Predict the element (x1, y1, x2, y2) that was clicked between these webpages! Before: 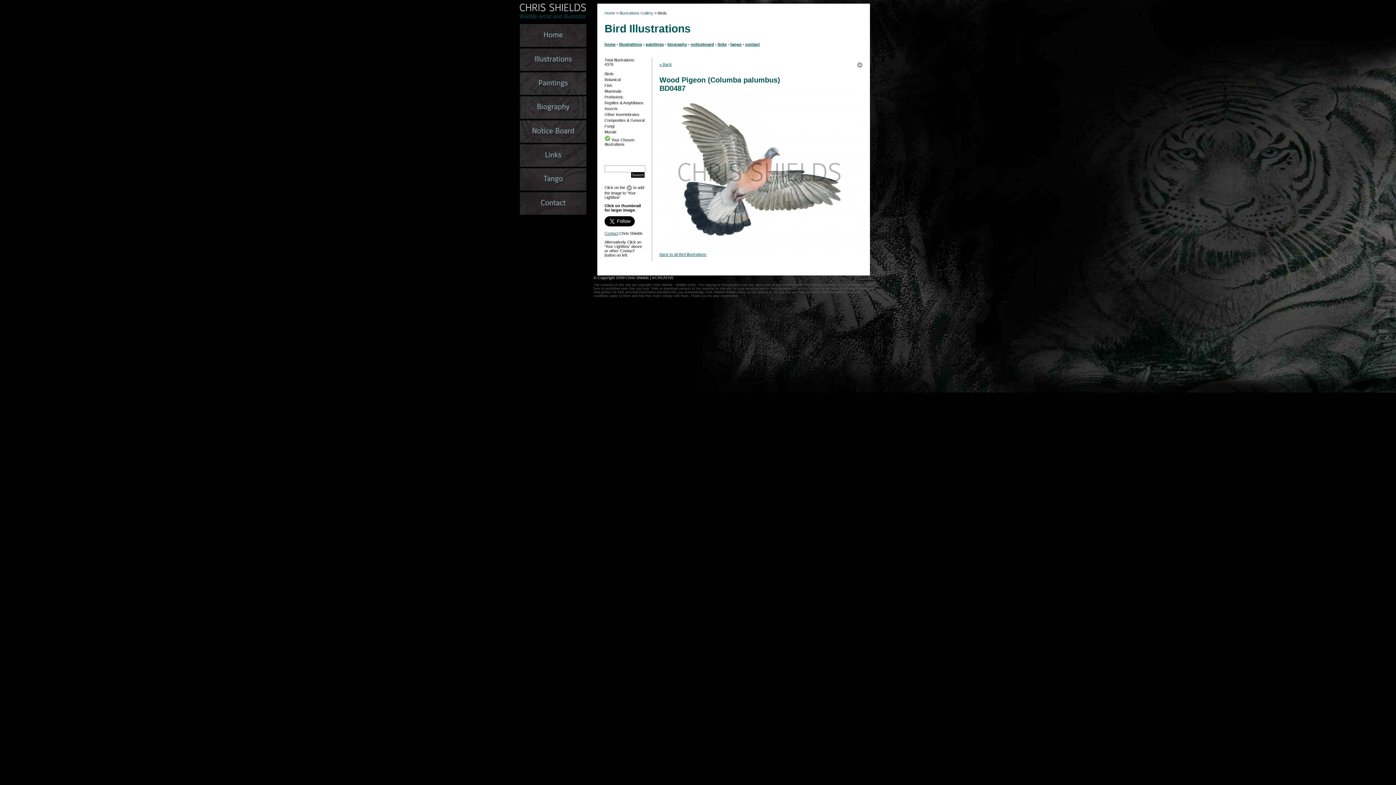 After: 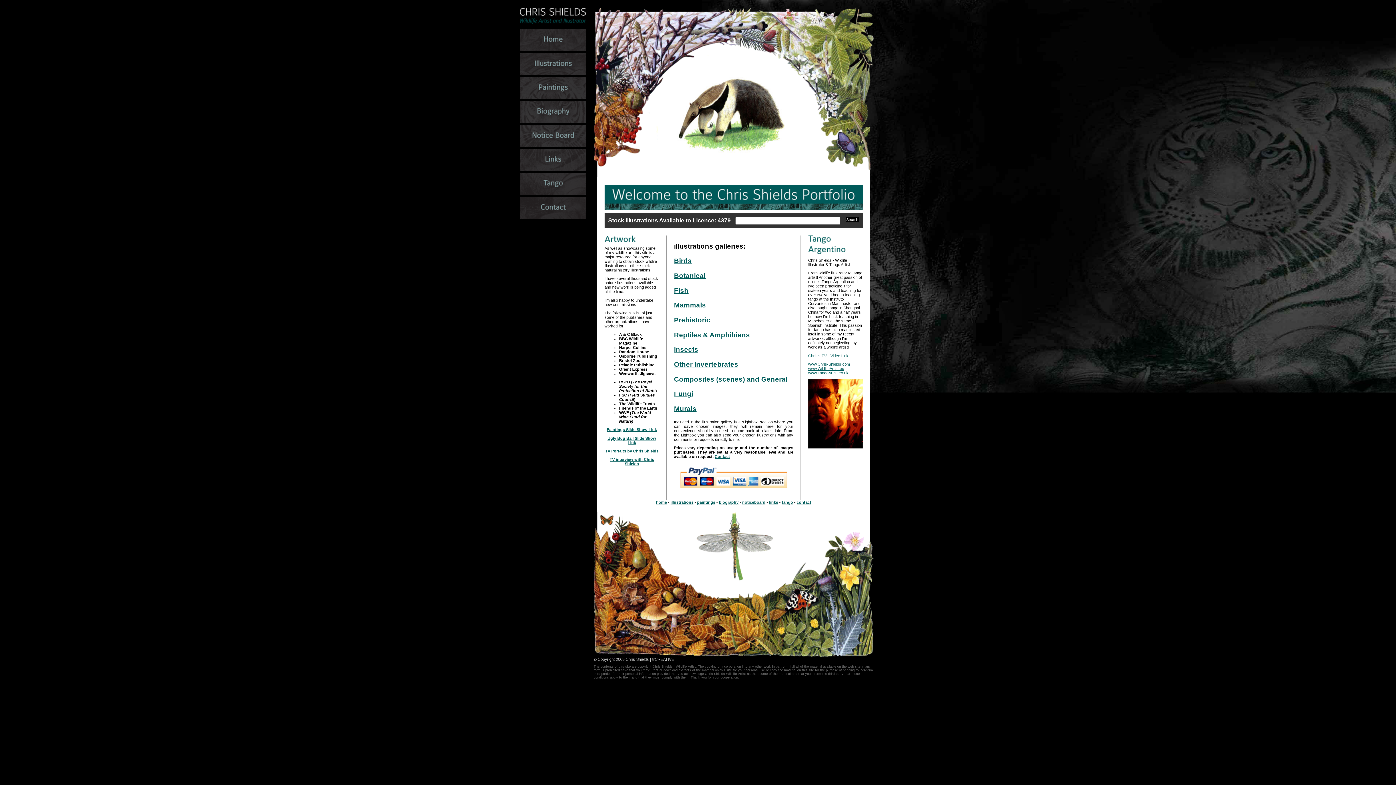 Action: label: Home bbox: (604, 10, 615, 15)